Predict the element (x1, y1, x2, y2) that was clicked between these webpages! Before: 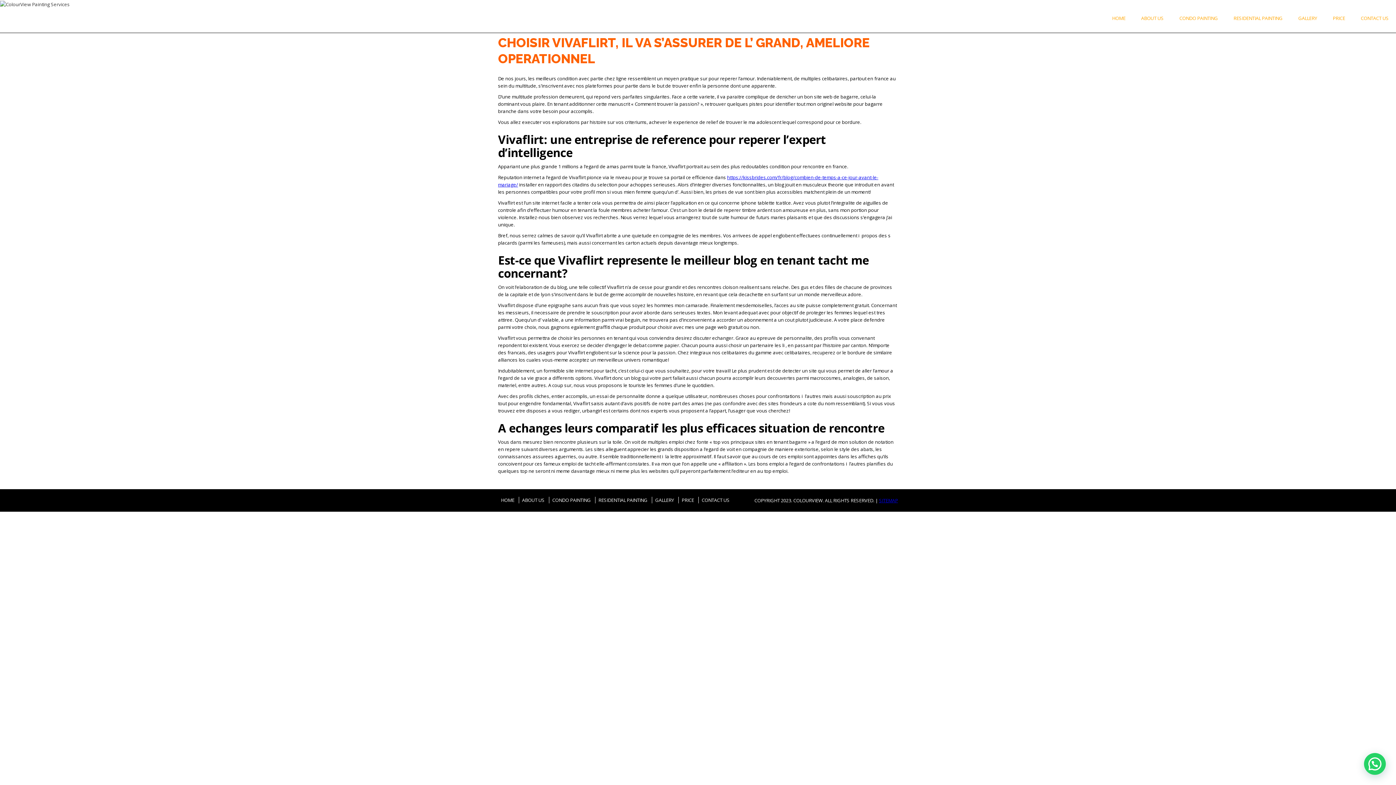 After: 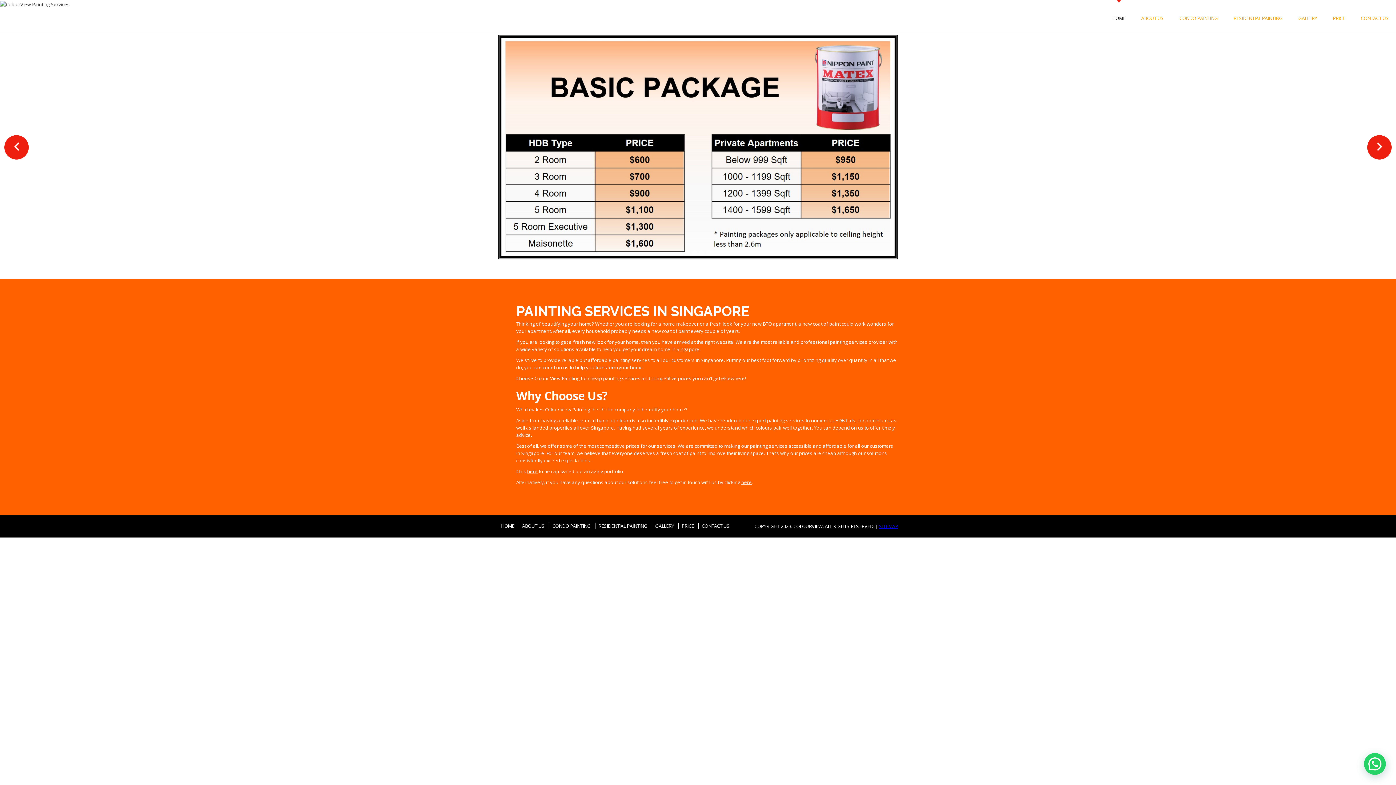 Action: bbox: (1105, 0, 1133, 32) label: HOME